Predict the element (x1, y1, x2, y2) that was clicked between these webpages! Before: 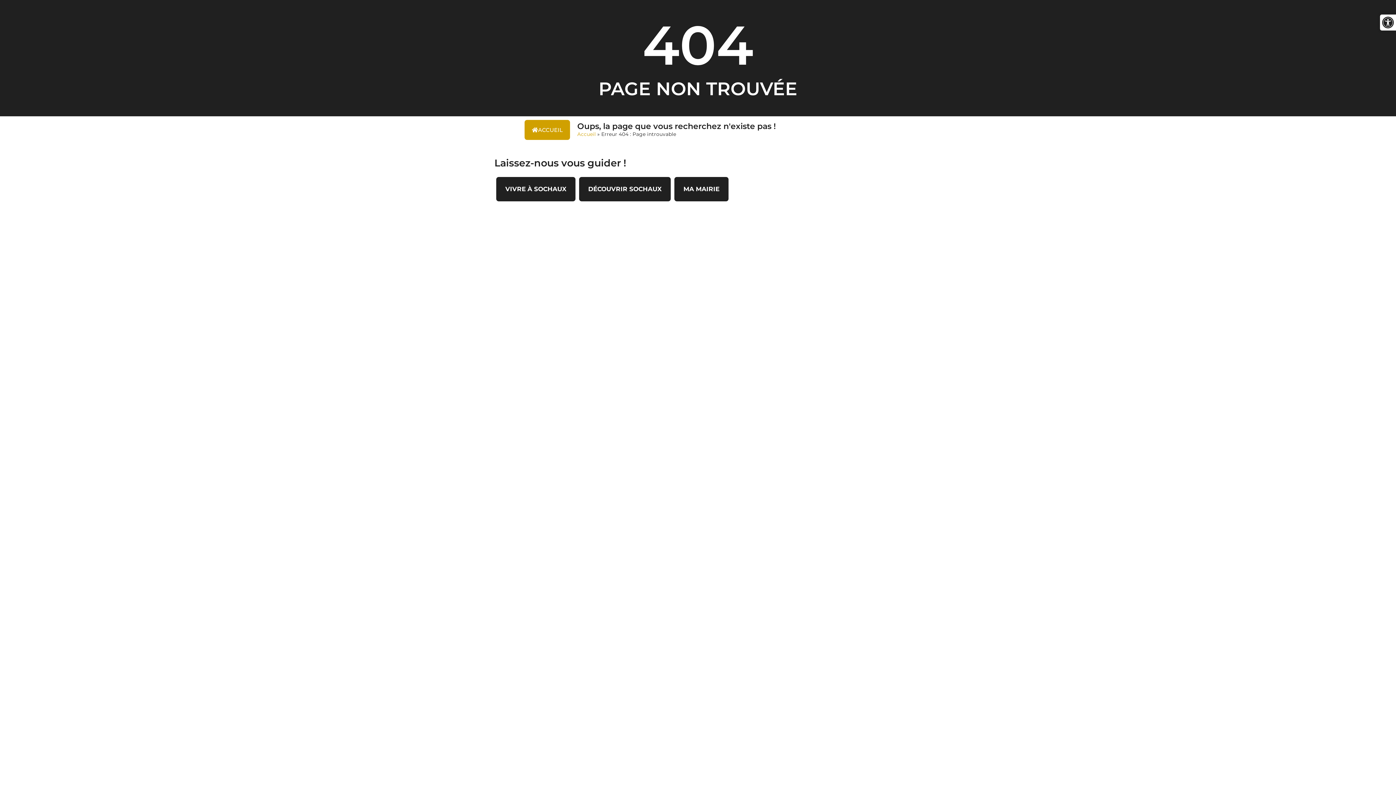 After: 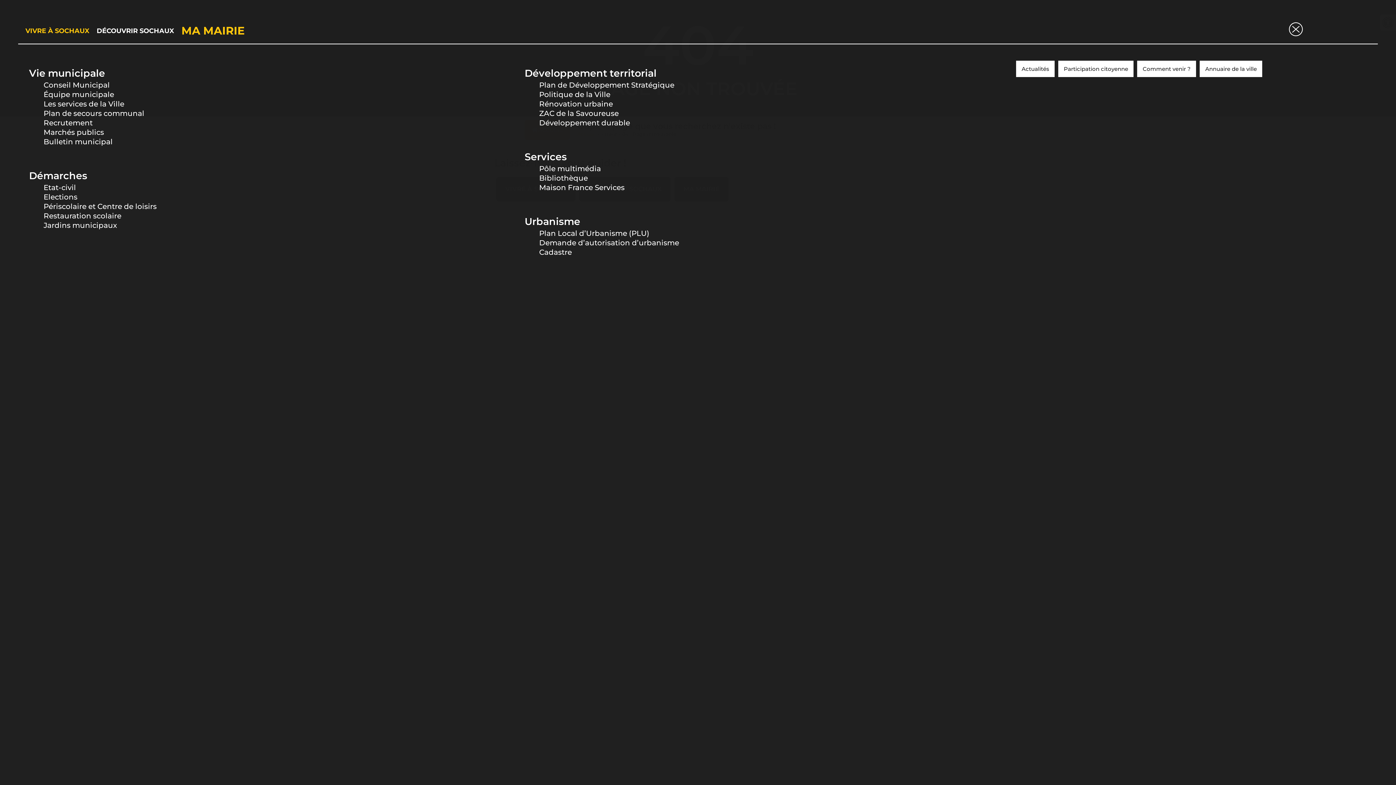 Action: bbox: (674, 177, 728, 201) label: MA MAIRIE